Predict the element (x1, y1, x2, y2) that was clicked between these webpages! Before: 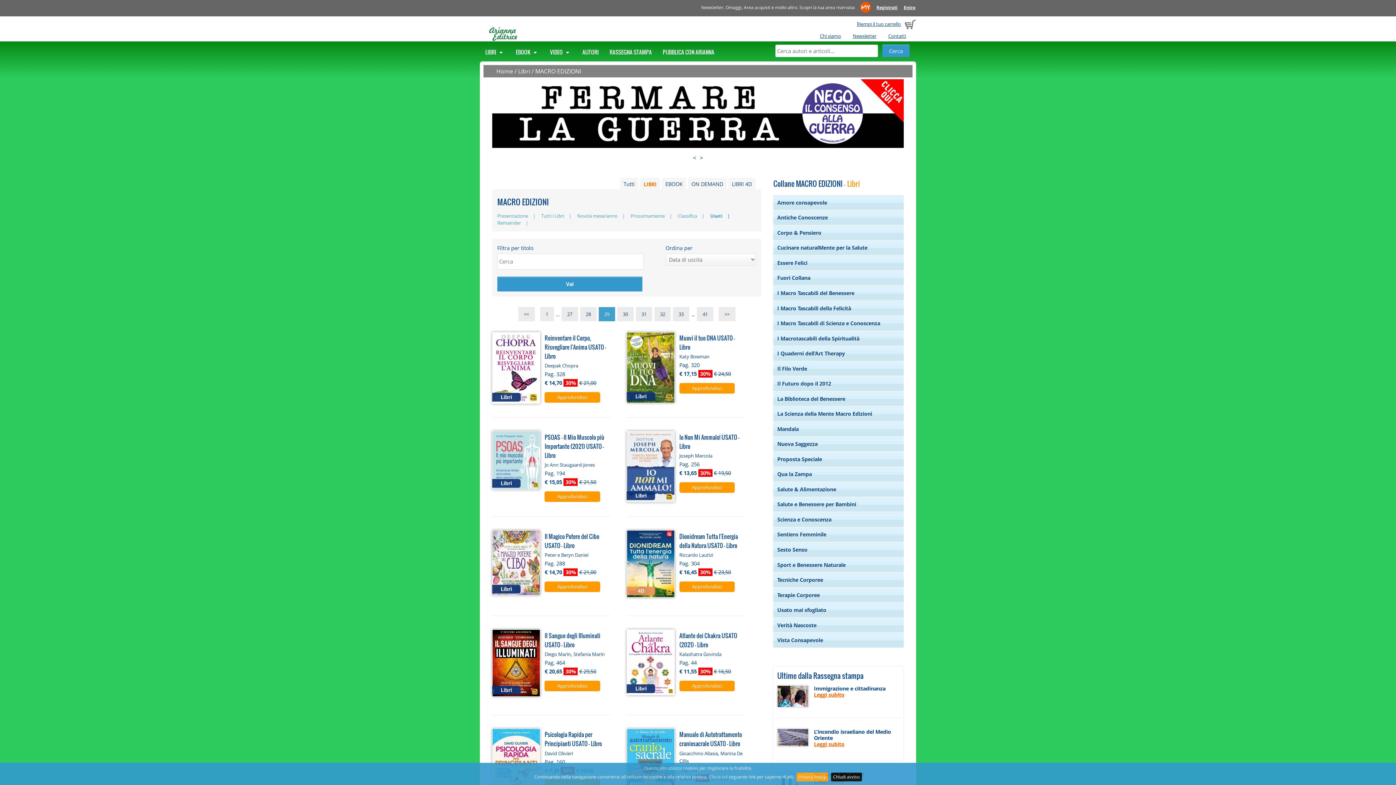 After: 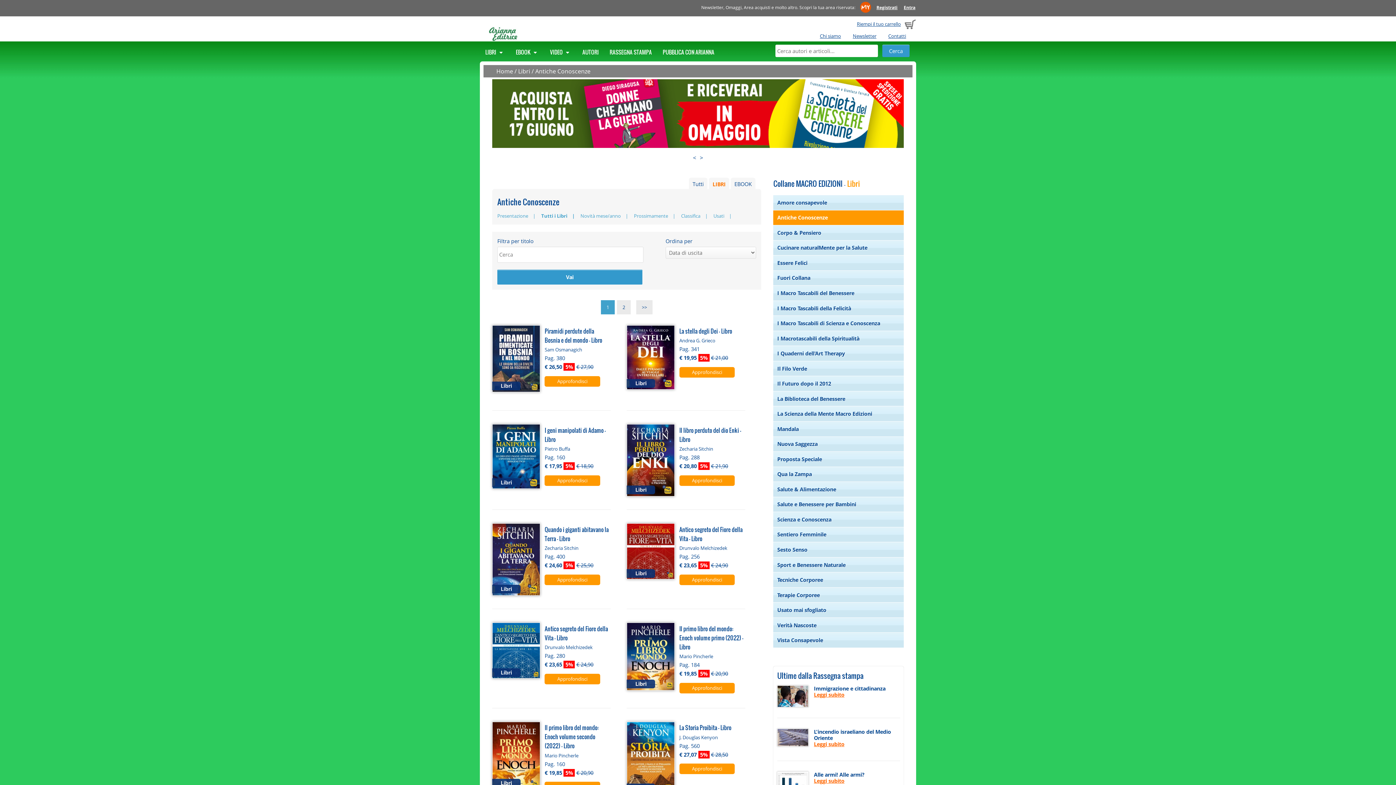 Action: bbox: (777, 214, 900, 221) label: Antiche Conoscenze